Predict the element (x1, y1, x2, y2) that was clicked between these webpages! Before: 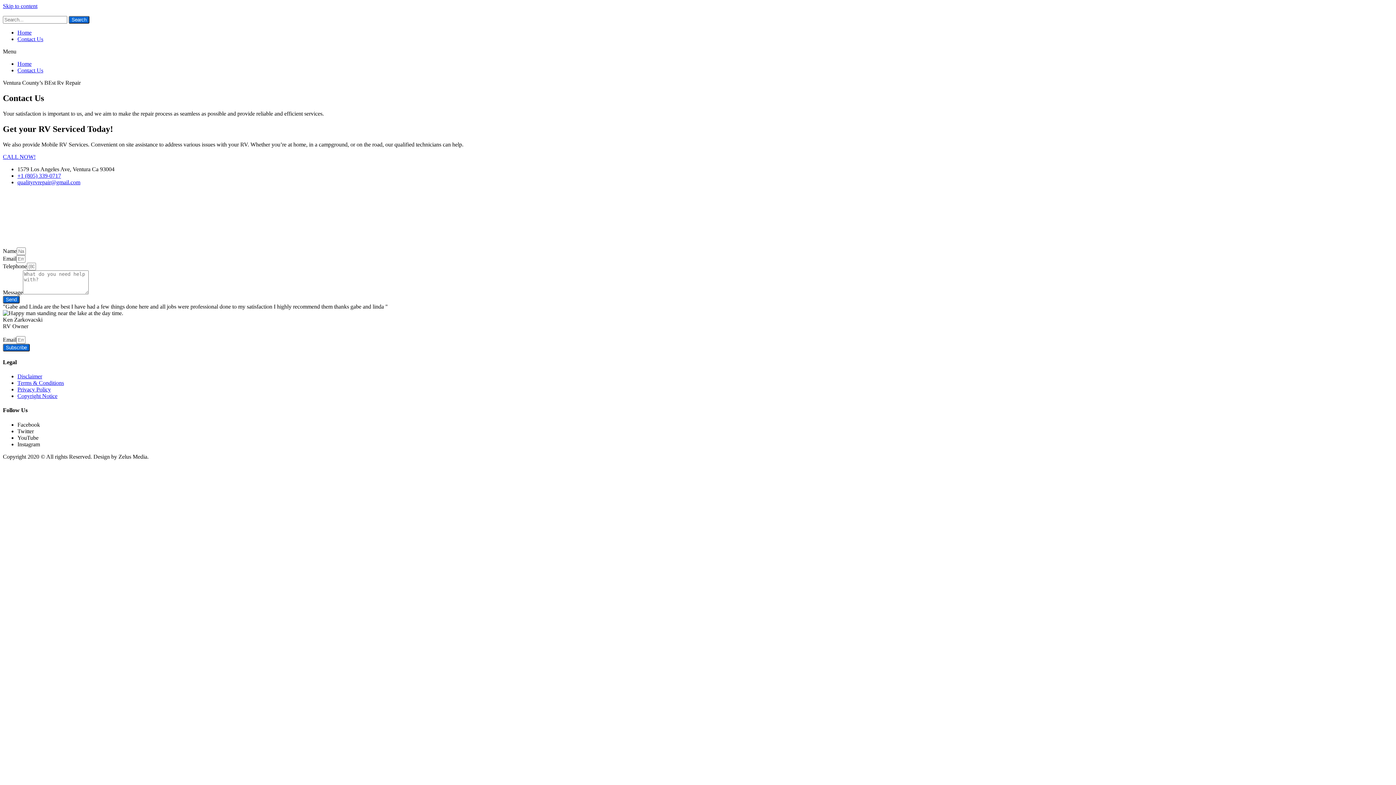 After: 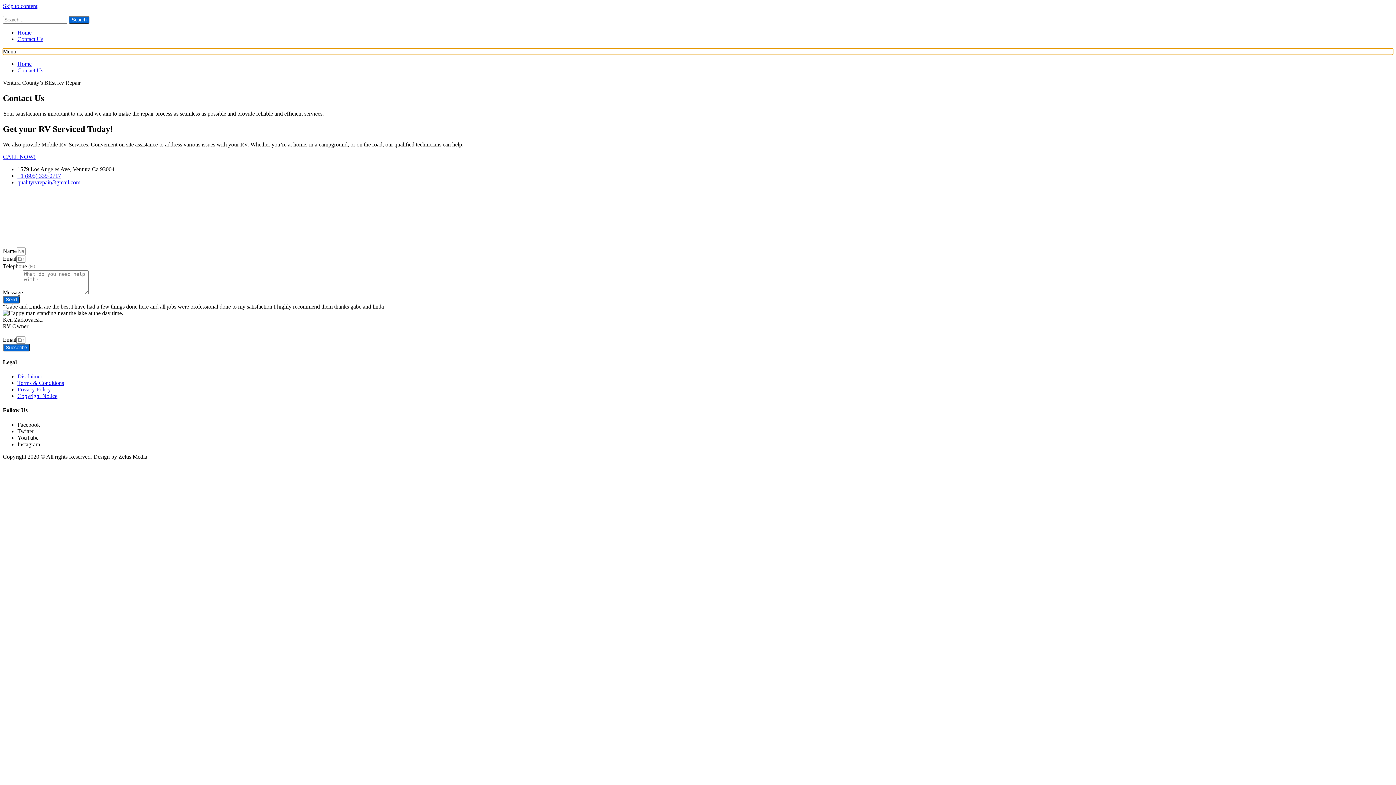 Action: label: Menu Toggle bbox: (2, 48, 1393, 54)